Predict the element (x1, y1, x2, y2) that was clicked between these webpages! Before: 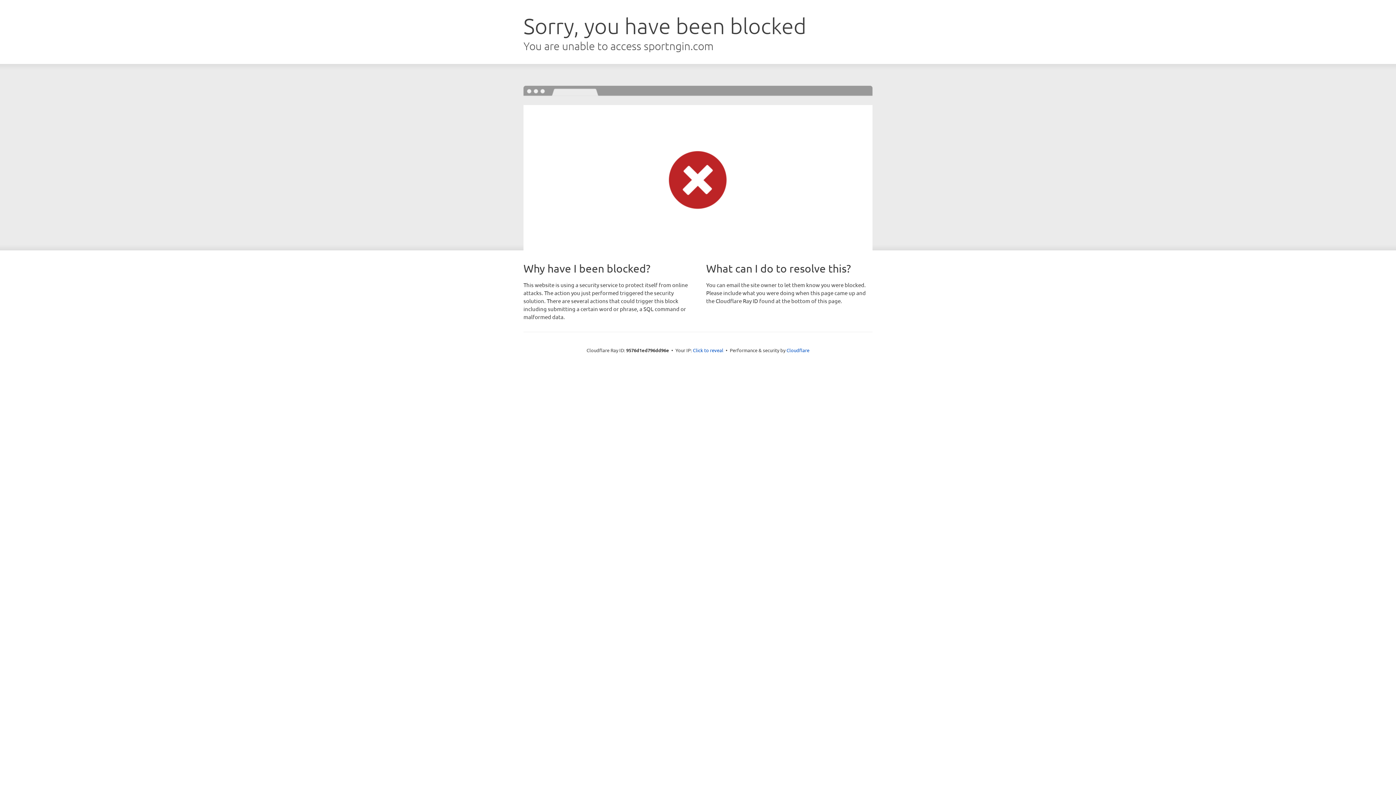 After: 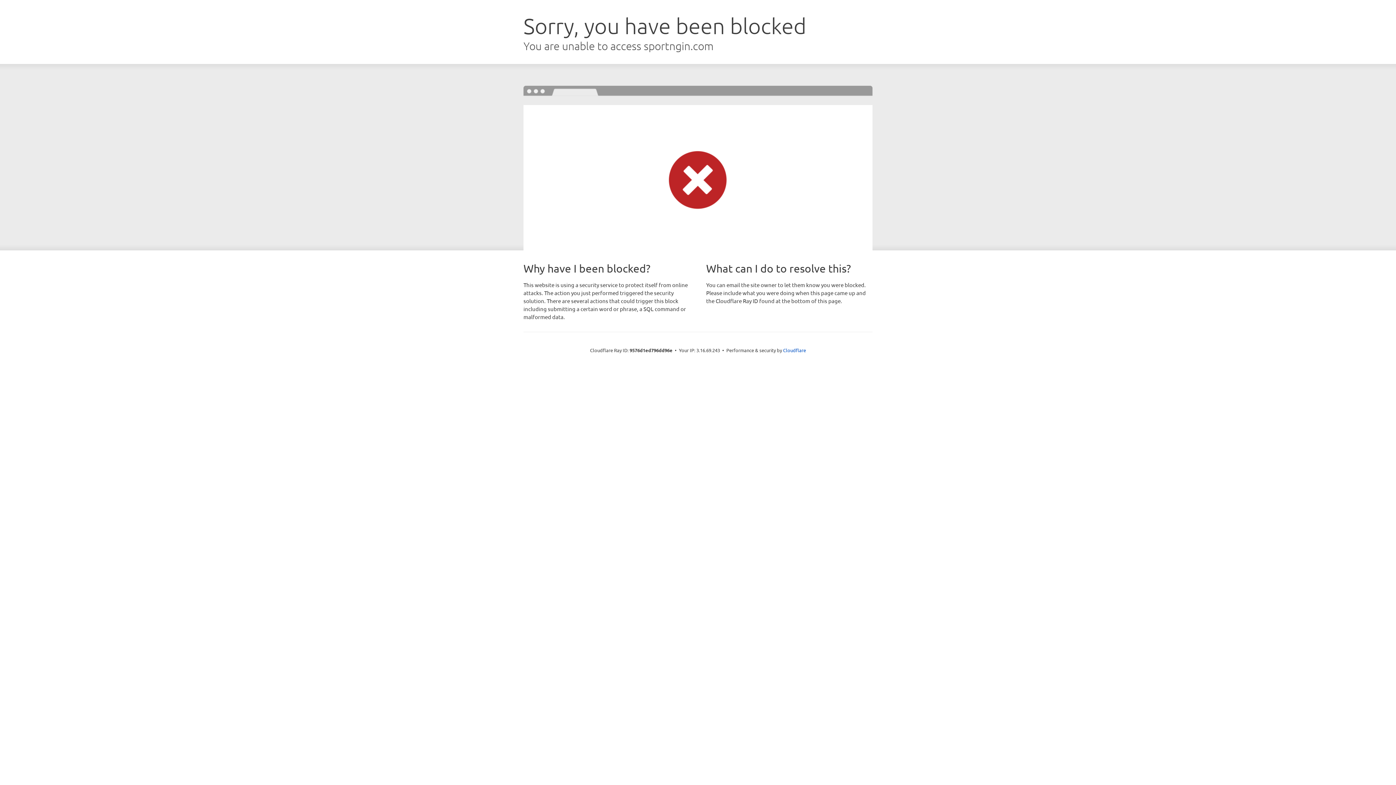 Action: label: Click to reveal bbox: (693, 346, 723, 353)